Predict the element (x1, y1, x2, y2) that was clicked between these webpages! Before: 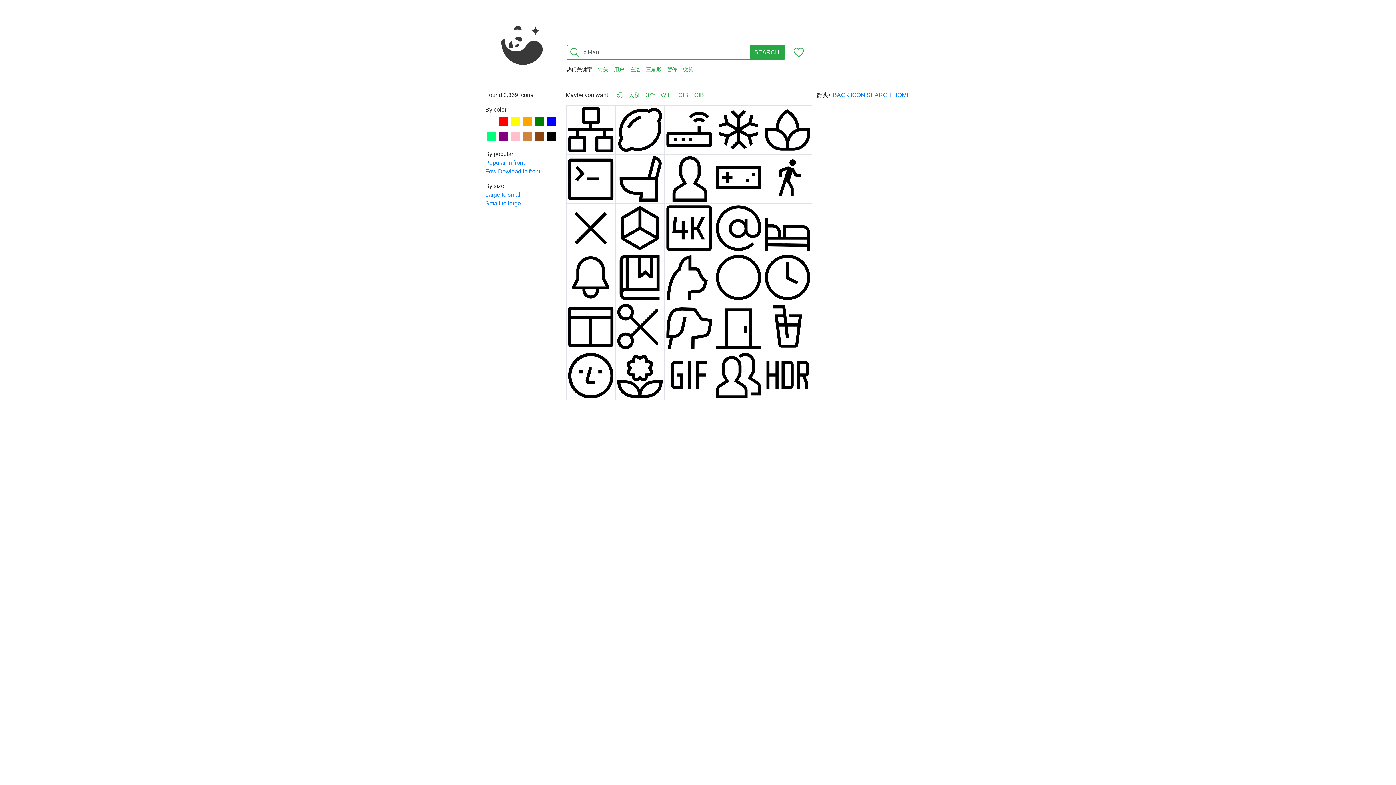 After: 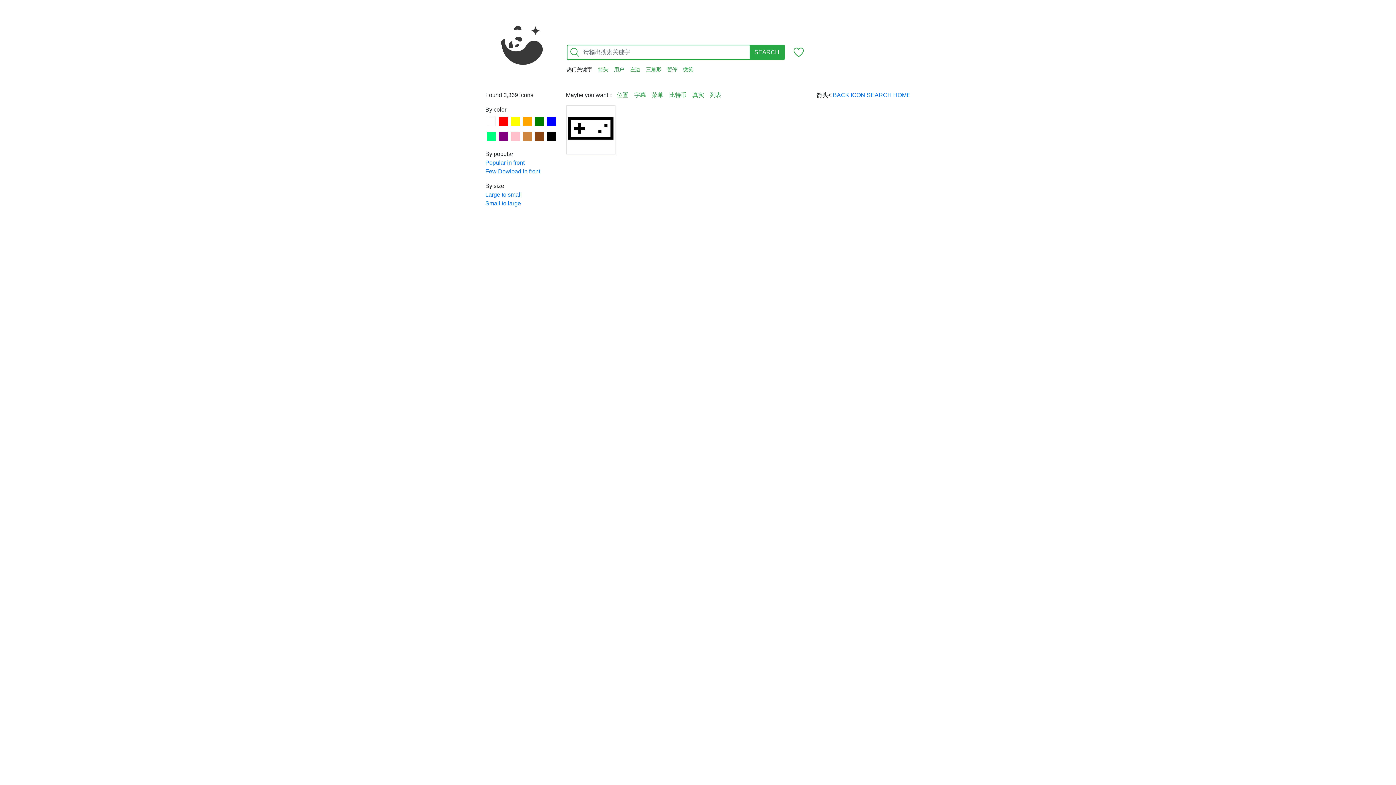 Action: bbox: (714, 154, 763, 203)